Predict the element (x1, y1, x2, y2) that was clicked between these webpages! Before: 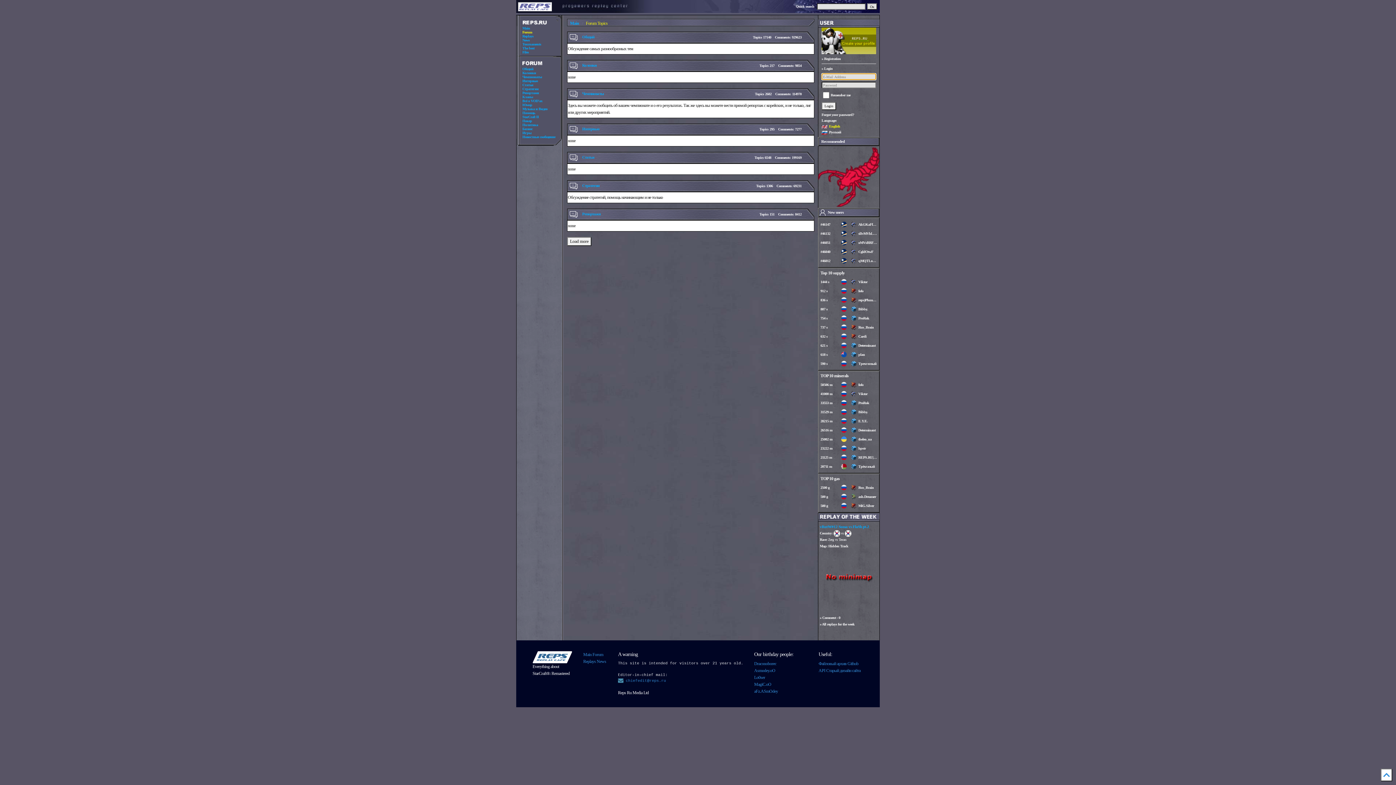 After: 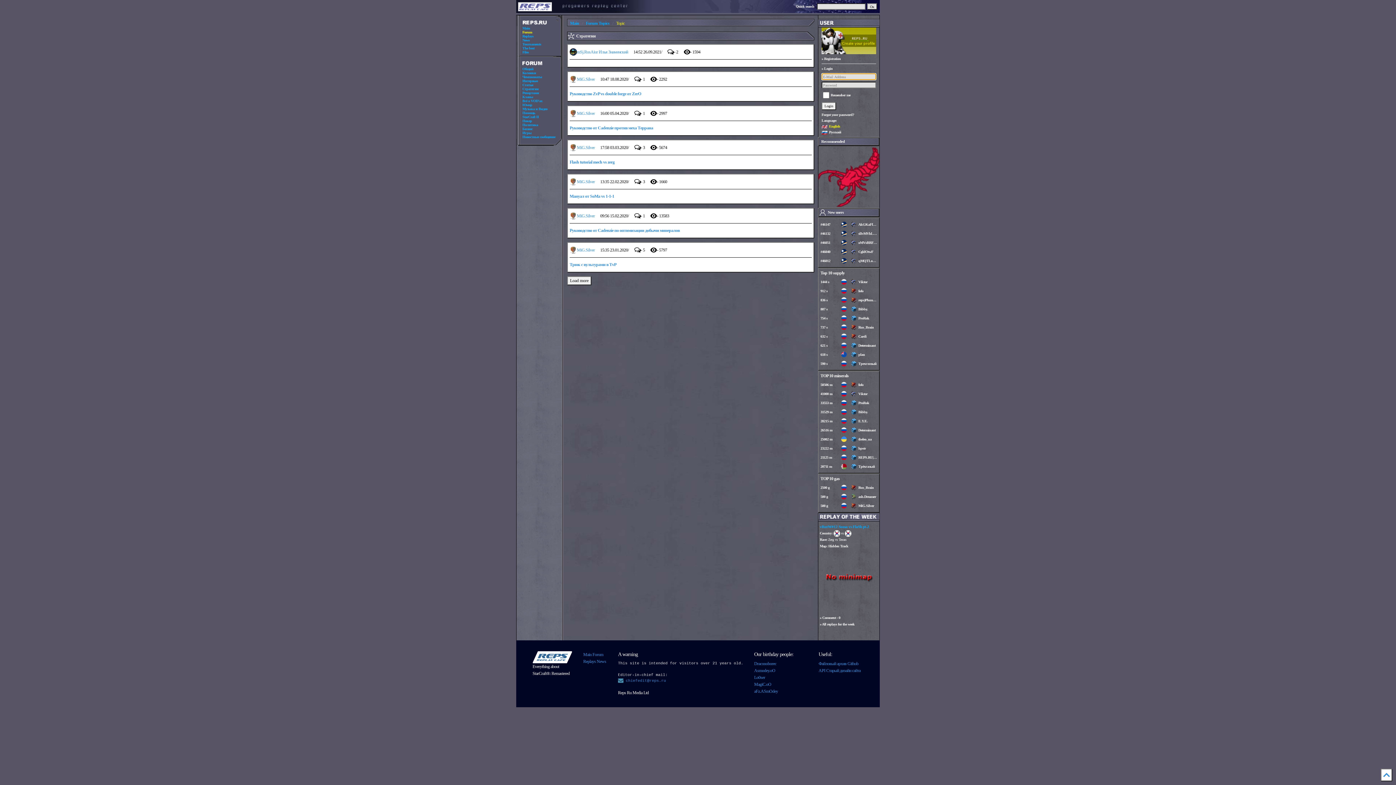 Action: label: Стратегии bbox: (522, 86, 563, 90)